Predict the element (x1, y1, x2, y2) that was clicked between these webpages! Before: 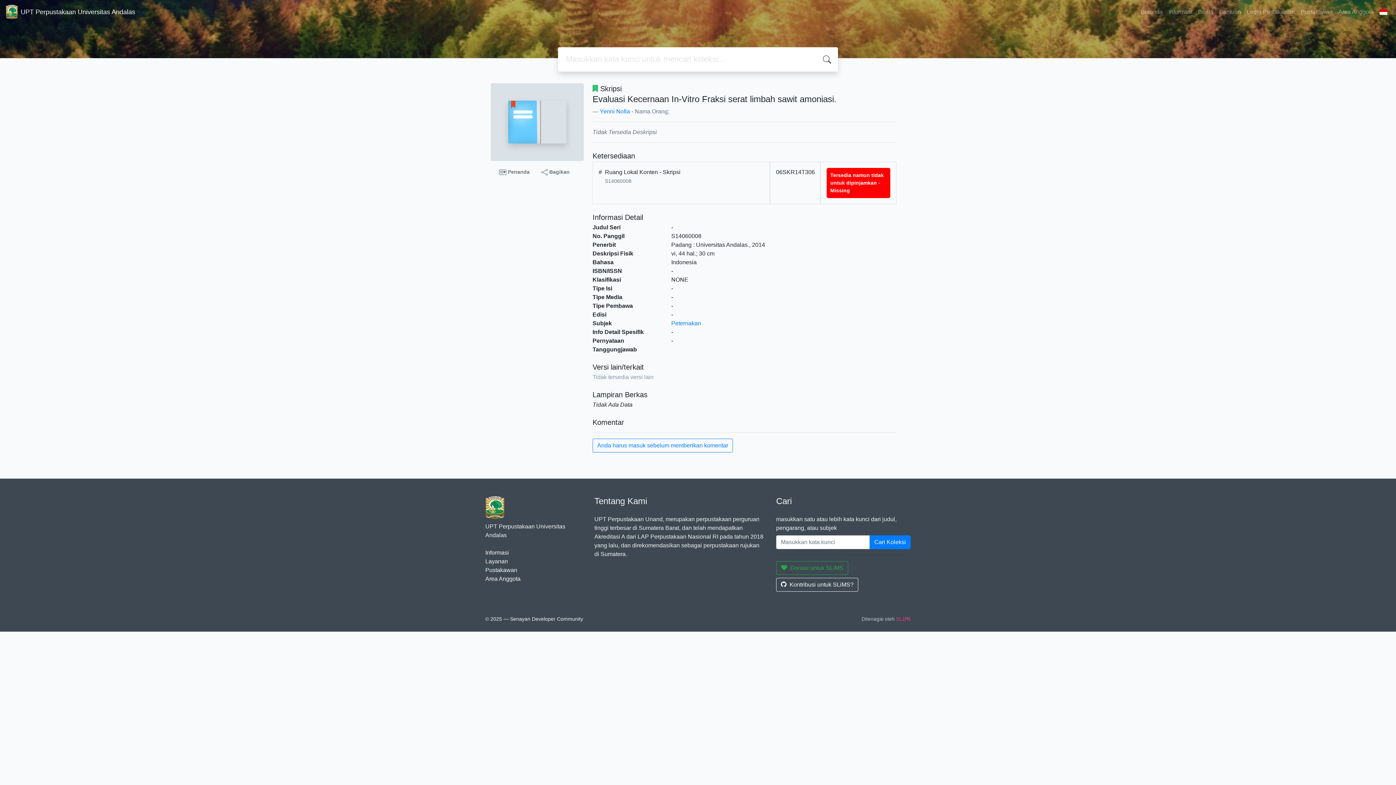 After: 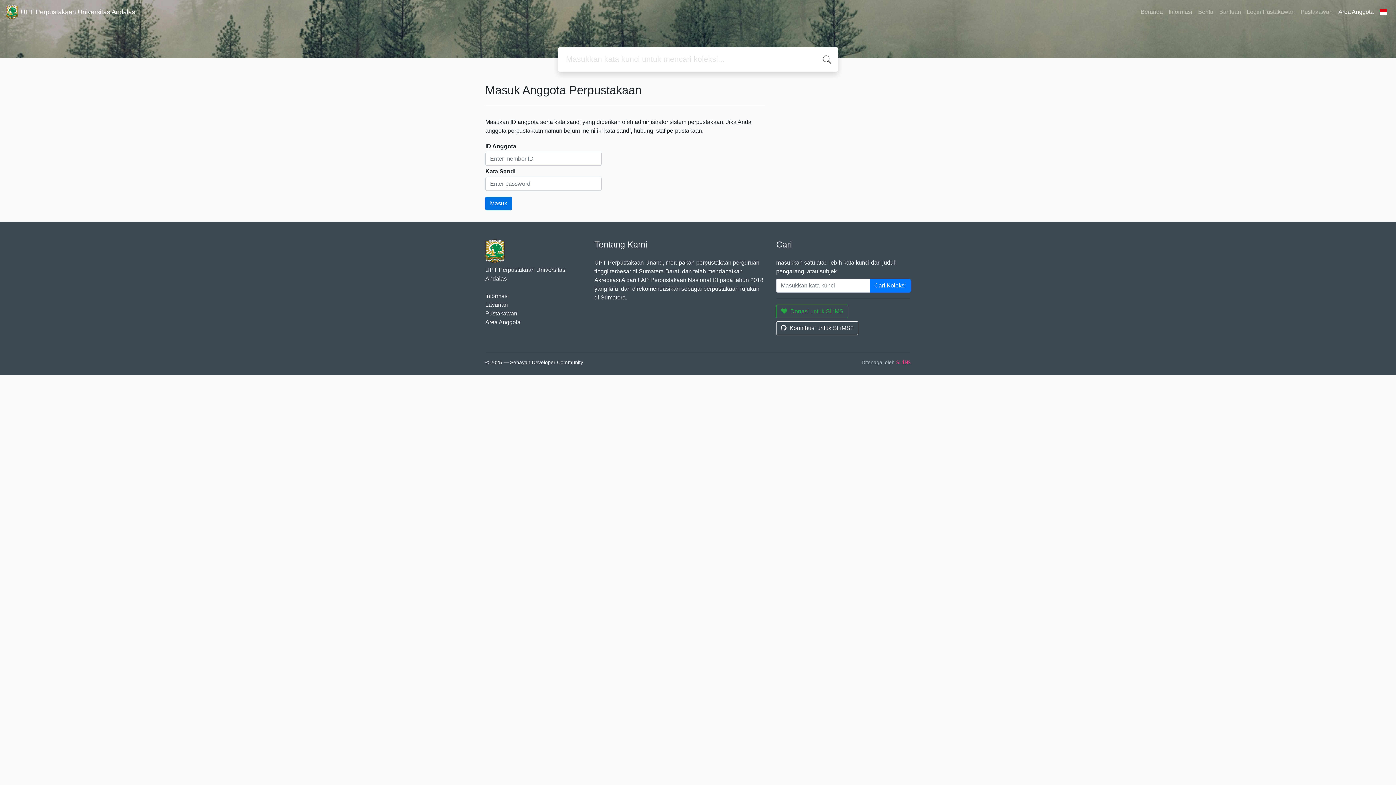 Action: bbox: (485, 576, 520, 582) label: Area Anggota